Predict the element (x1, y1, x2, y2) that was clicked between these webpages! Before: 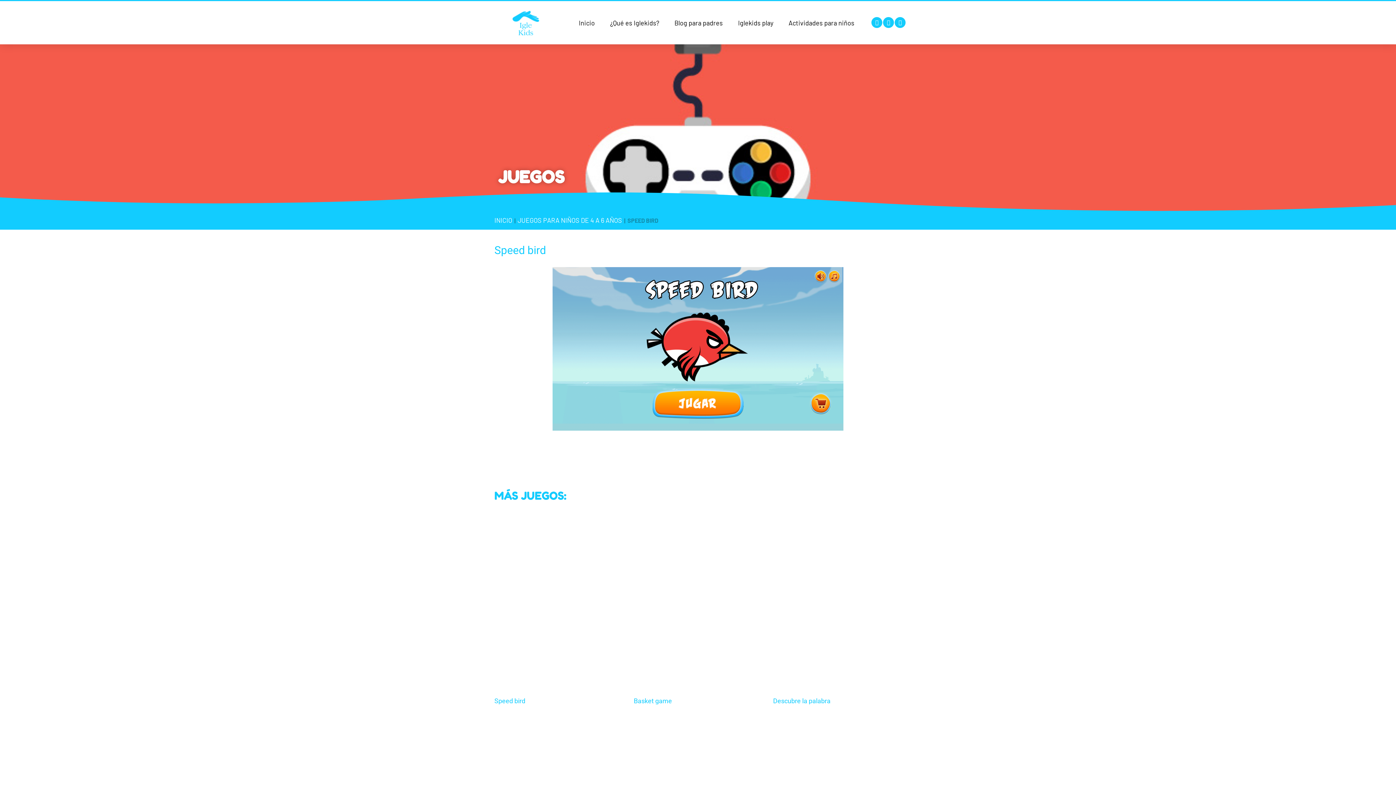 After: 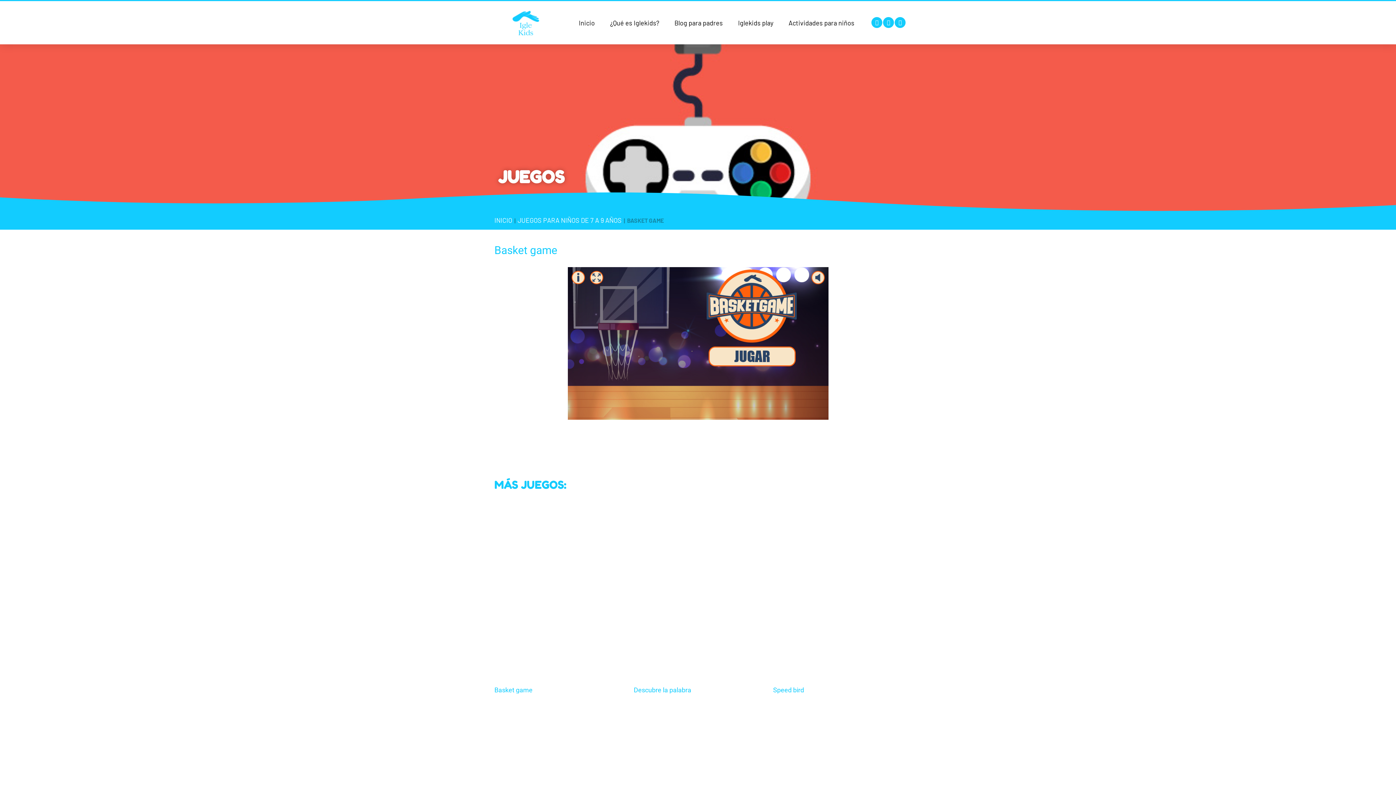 Action: bbox: (633, 509, 762, 690)